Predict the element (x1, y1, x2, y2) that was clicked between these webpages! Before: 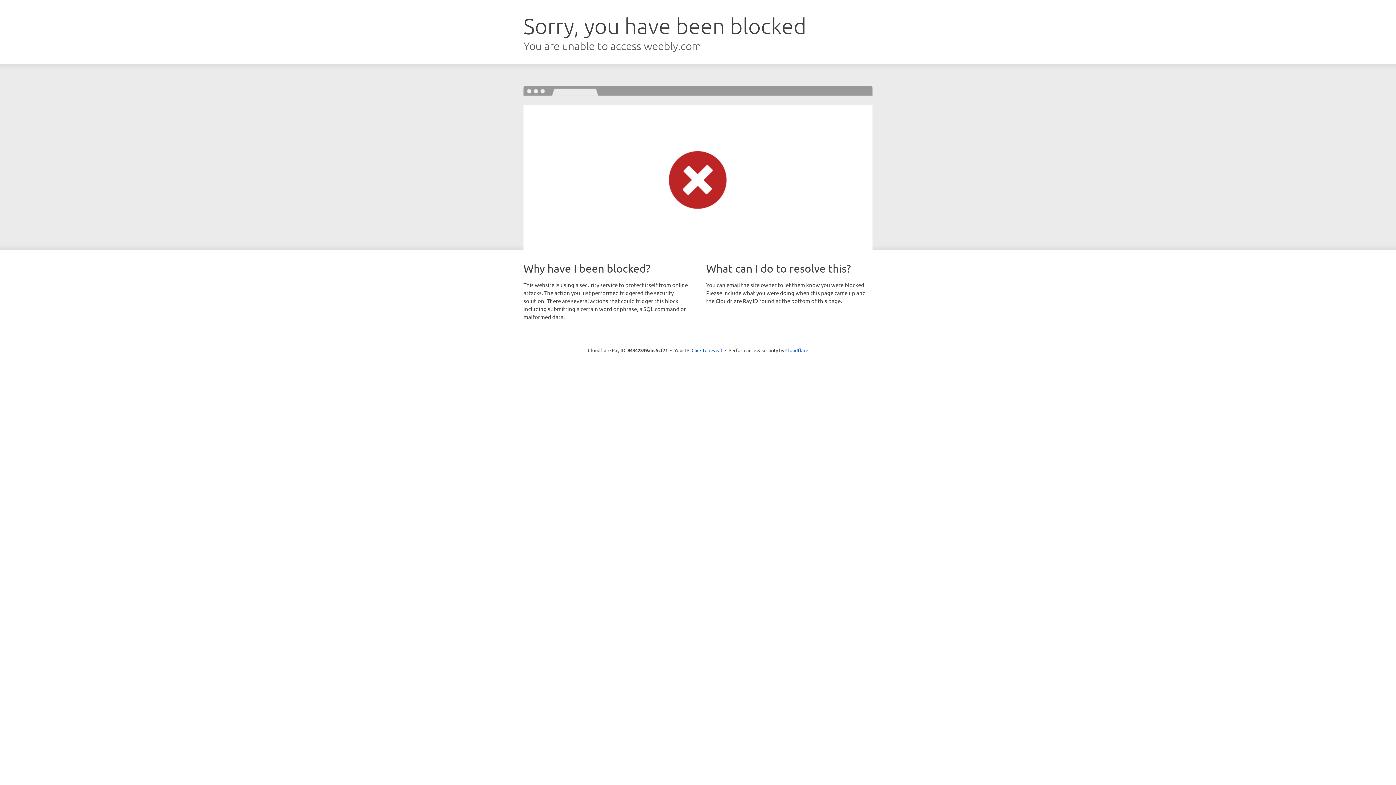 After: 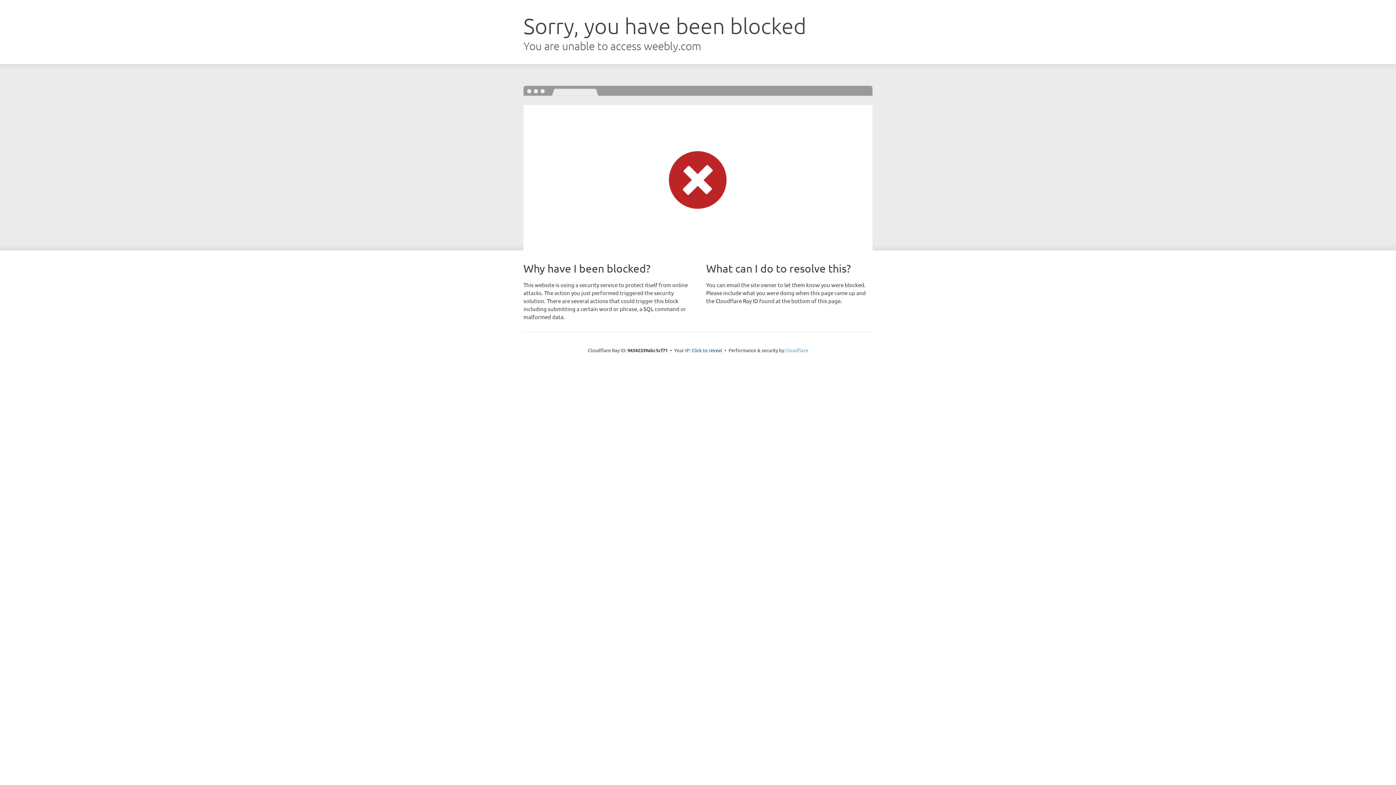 Action: label: Cloudflare bbox: (785, 347, 808, 353)